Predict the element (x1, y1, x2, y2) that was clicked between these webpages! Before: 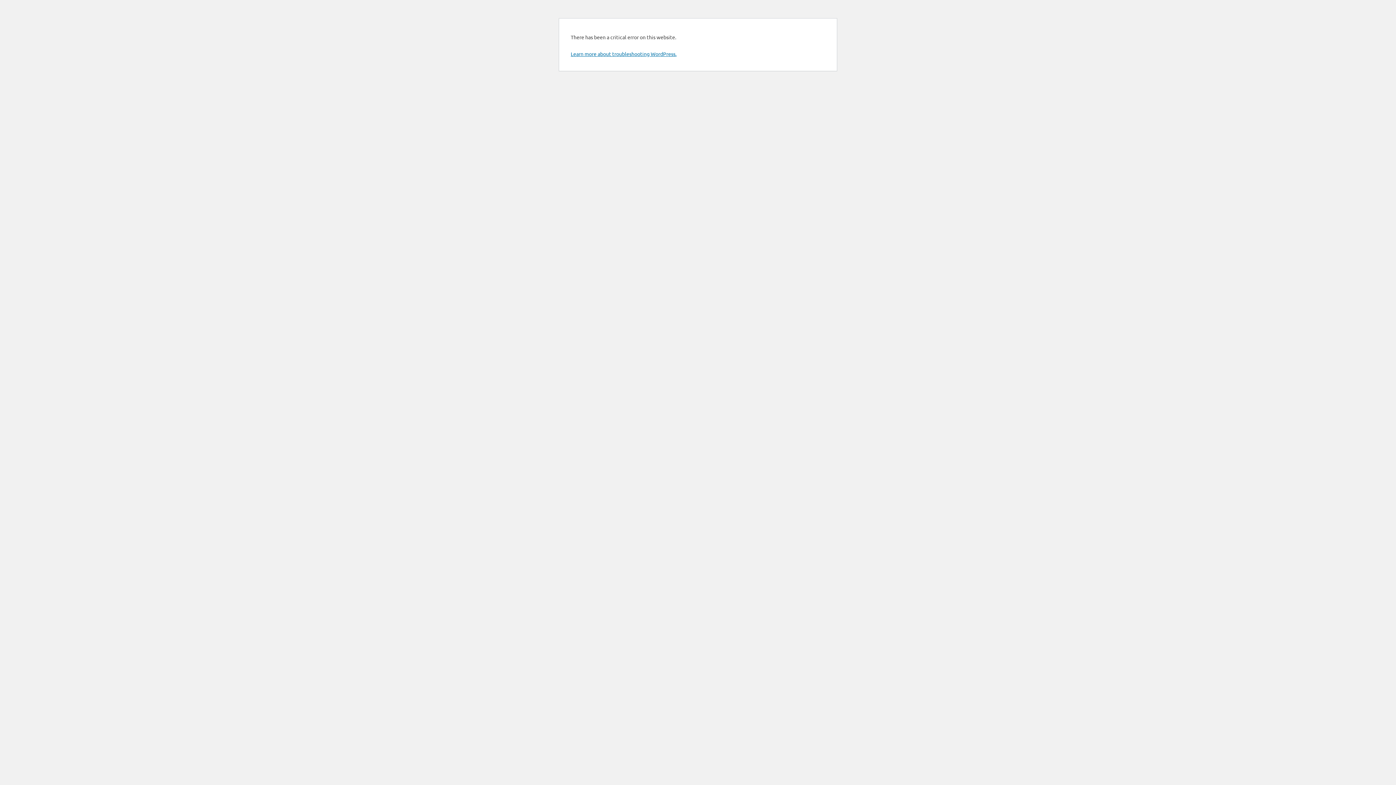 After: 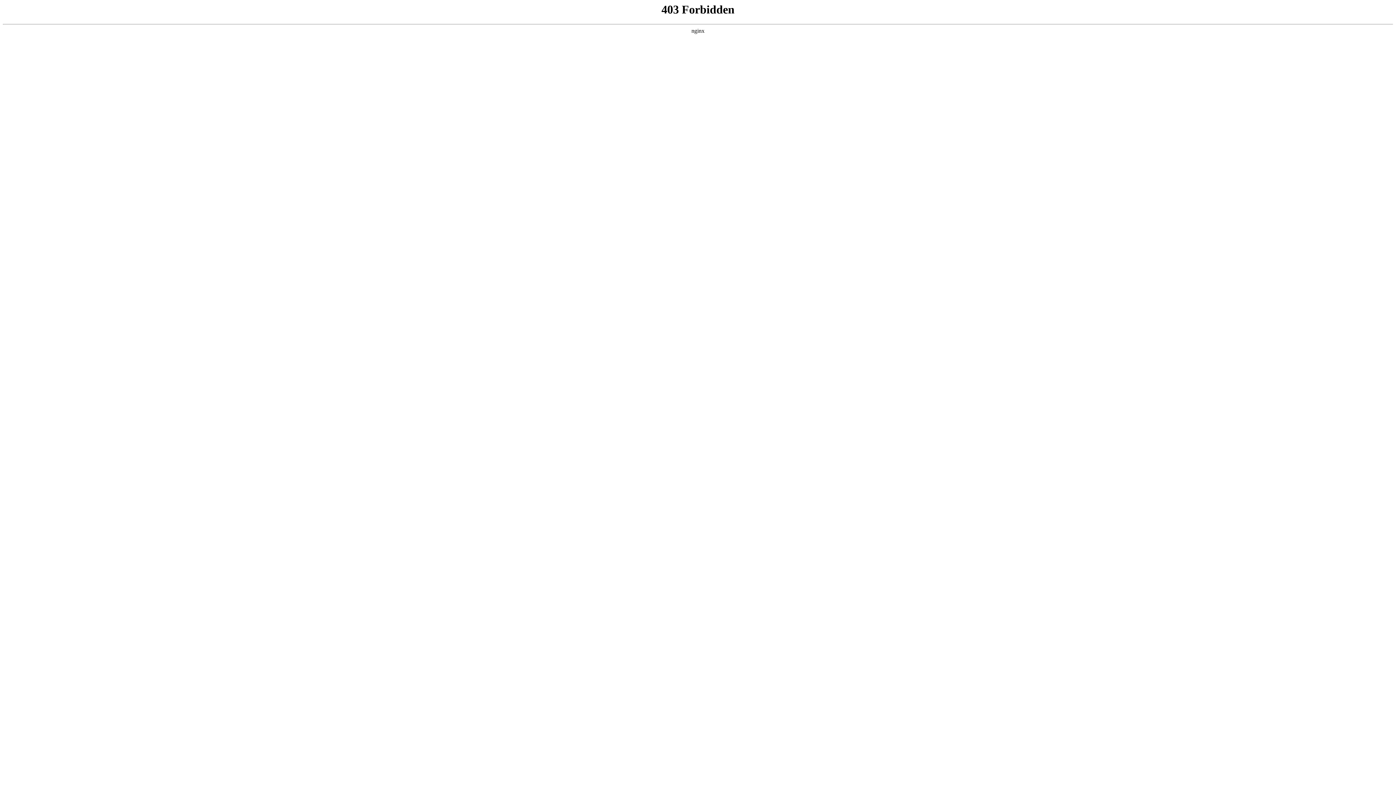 Action: bbox: (570, 50, 676, 57) label: Learn more about troubleshooting WordPress.